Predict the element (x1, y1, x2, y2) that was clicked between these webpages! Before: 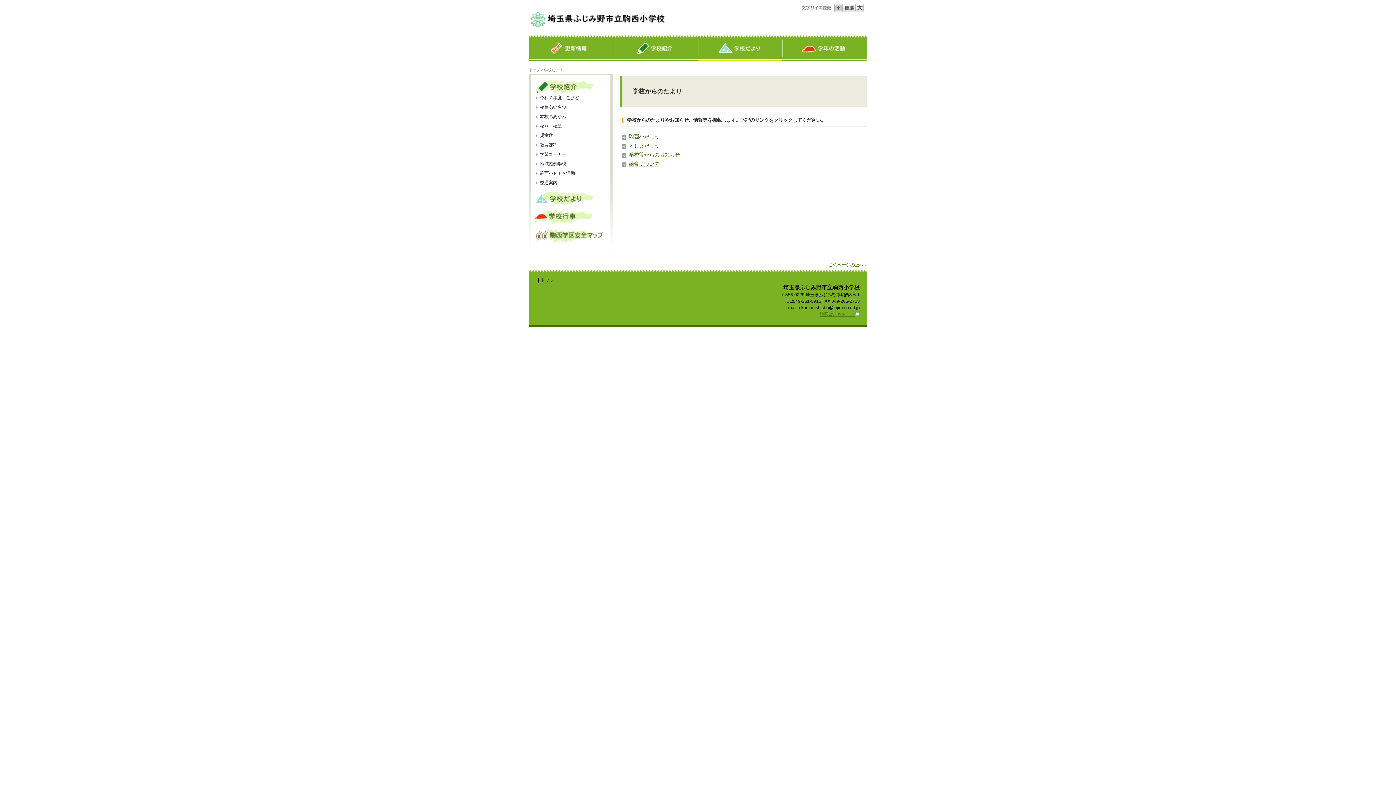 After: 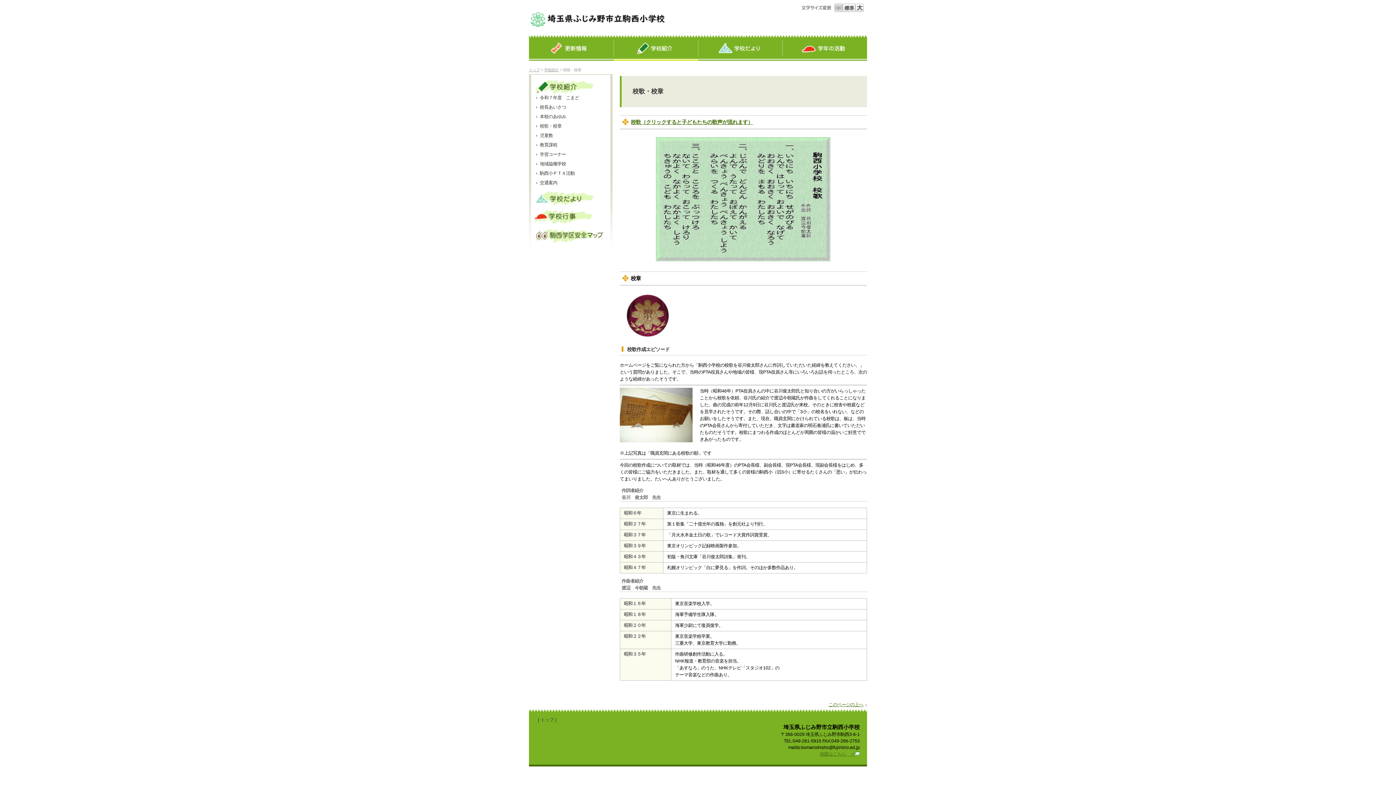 Action: label: 校歌・校章 bbox: (534, 121, 607, 130)